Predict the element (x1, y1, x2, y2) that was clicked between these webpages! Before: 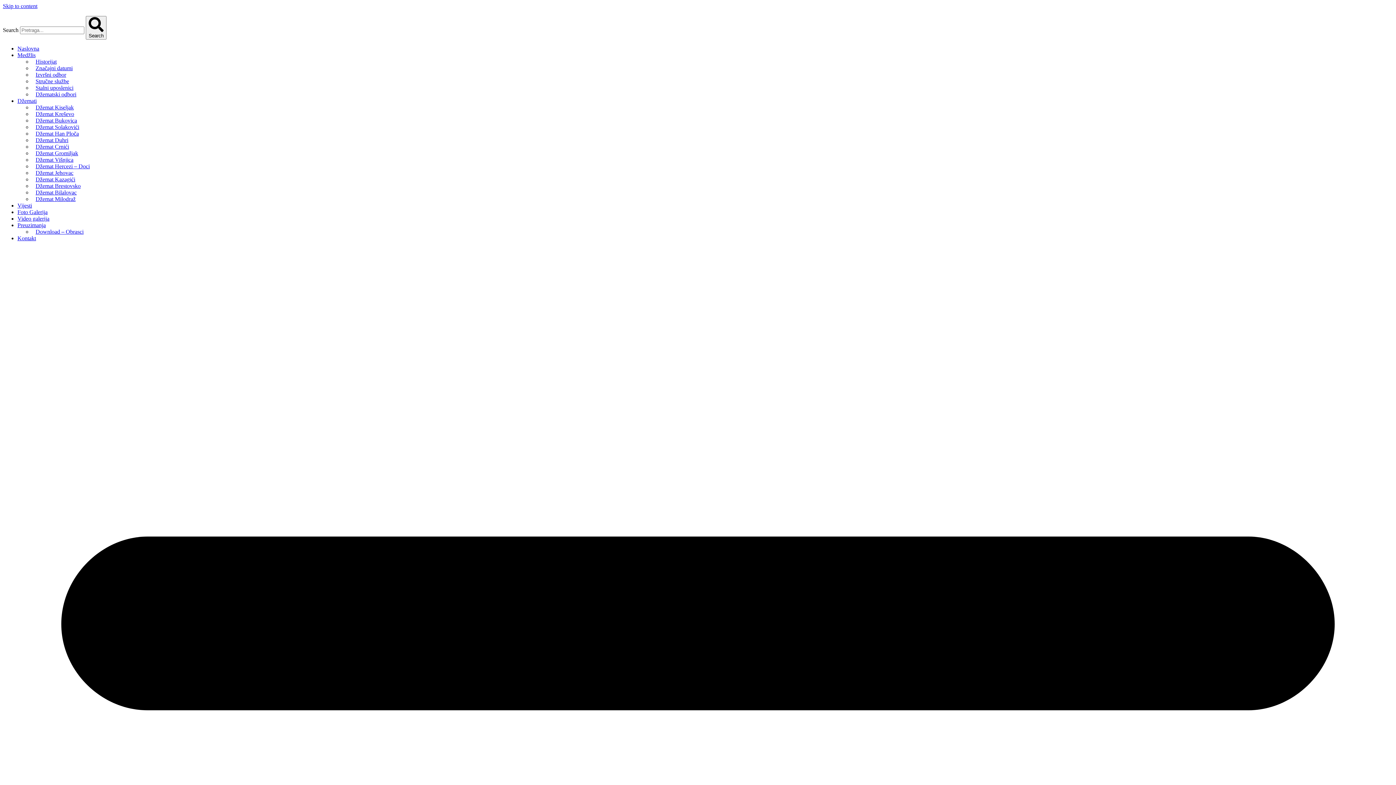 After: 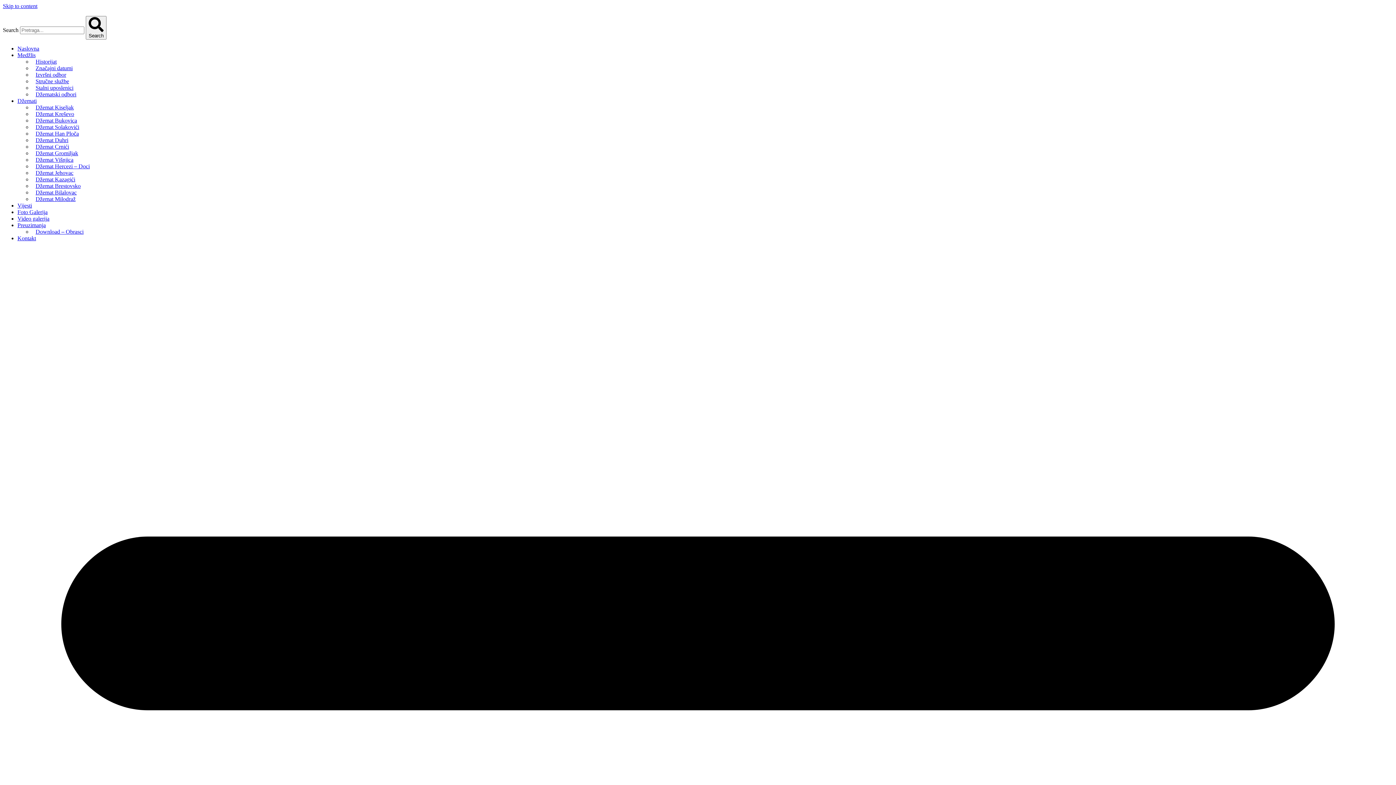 Action: label: Preuzimanja bbox: (17, 222, 45, 228)